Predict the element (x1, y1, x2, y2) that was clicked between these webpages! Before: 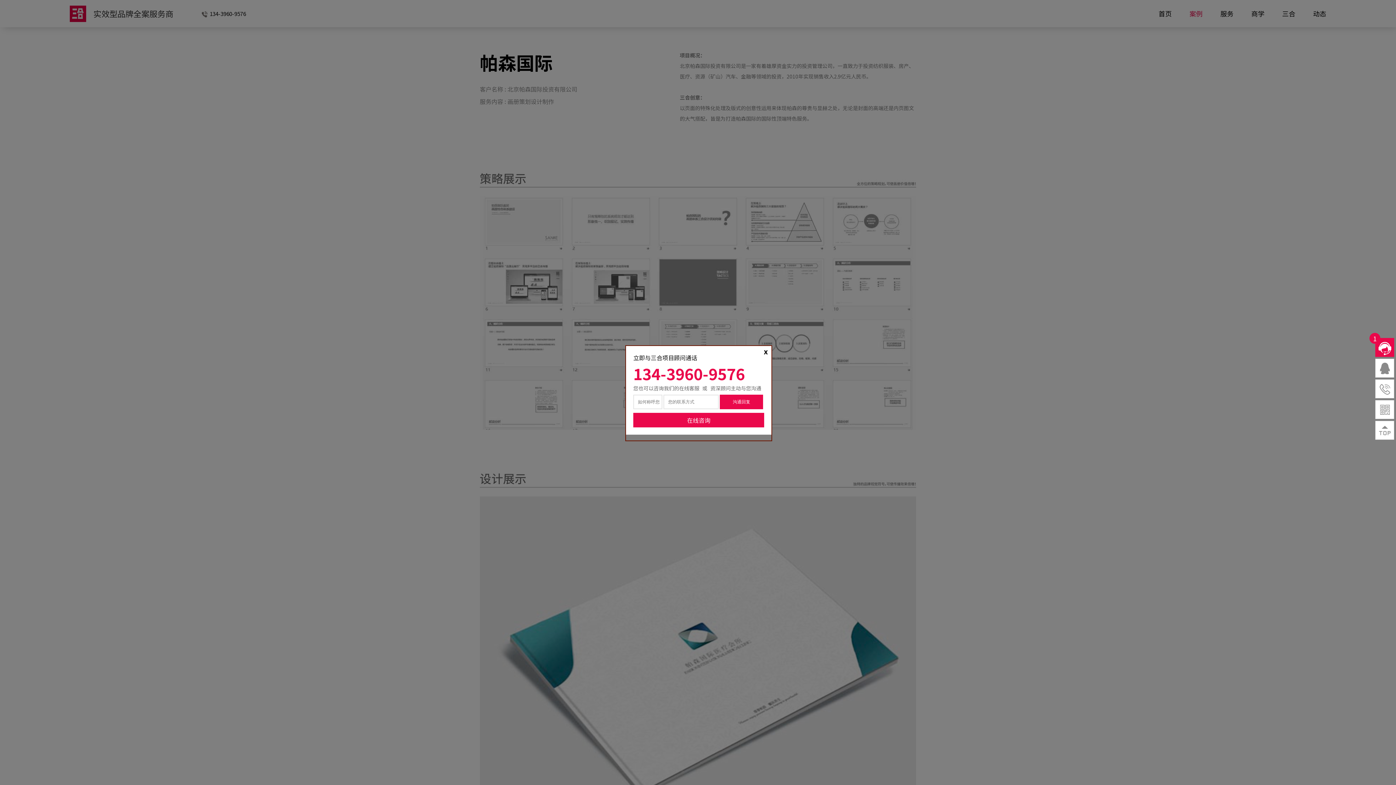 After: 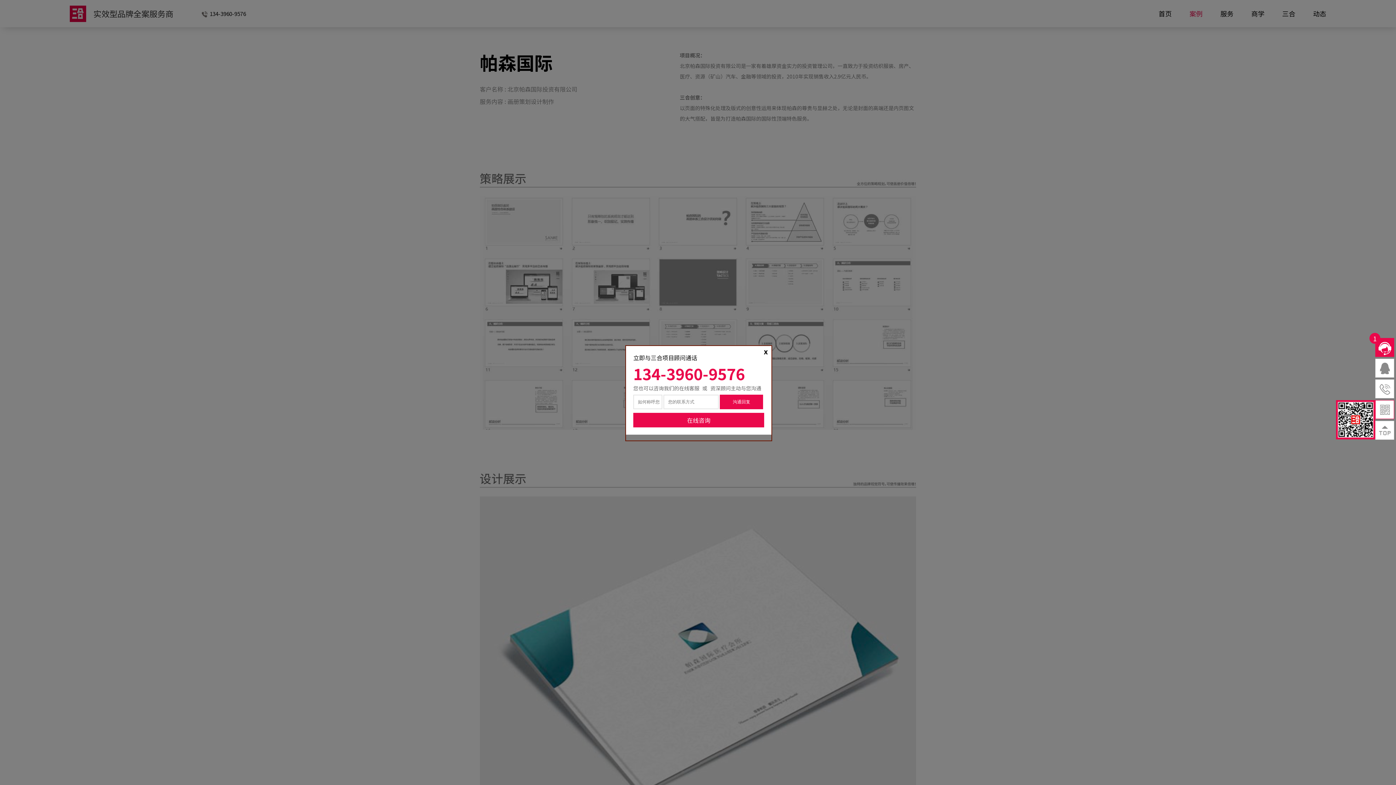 Action: bbox: (1376, 404, 1394, 415)